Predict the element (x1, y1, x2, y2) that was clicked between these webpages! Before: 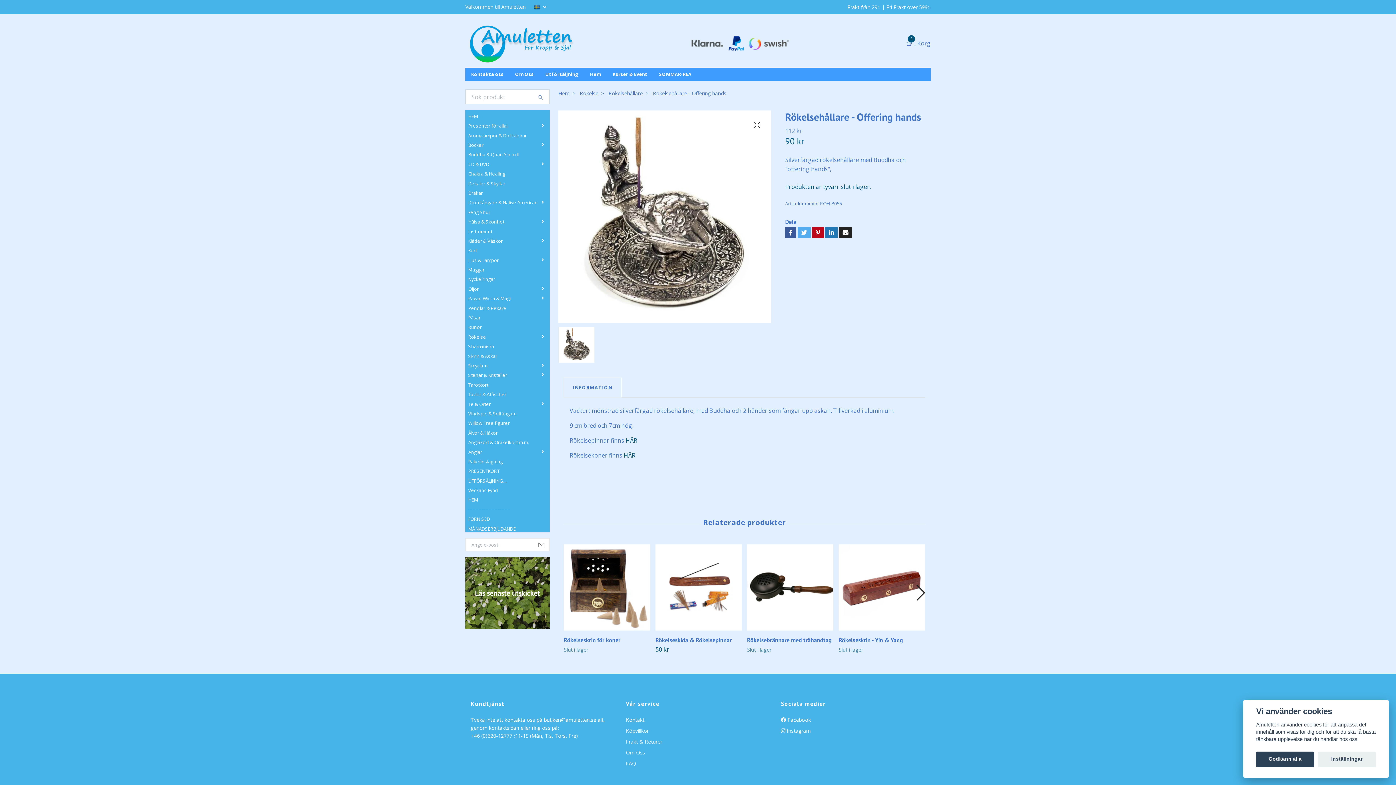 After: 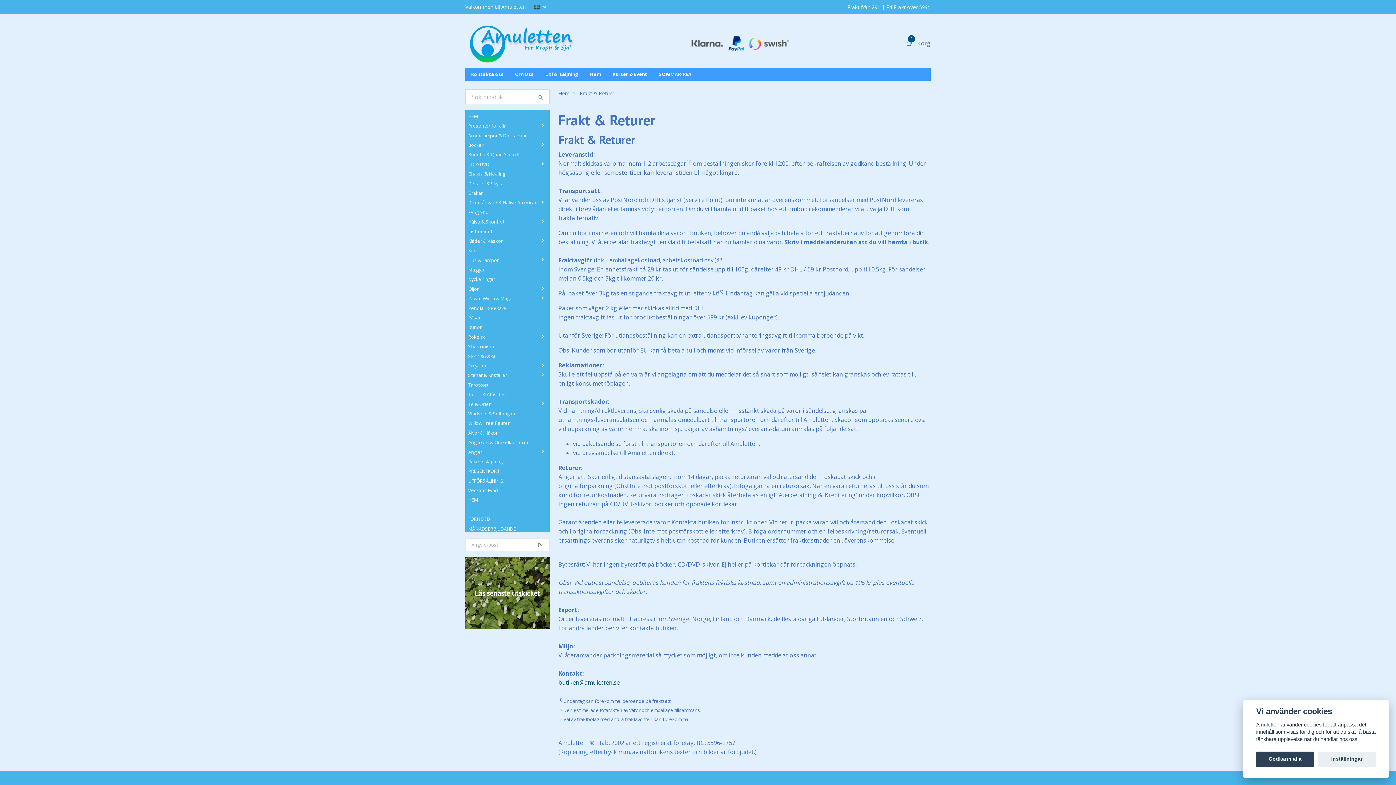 Action: bbox: (626, 738, 662, 745) label: Frakt & Returer